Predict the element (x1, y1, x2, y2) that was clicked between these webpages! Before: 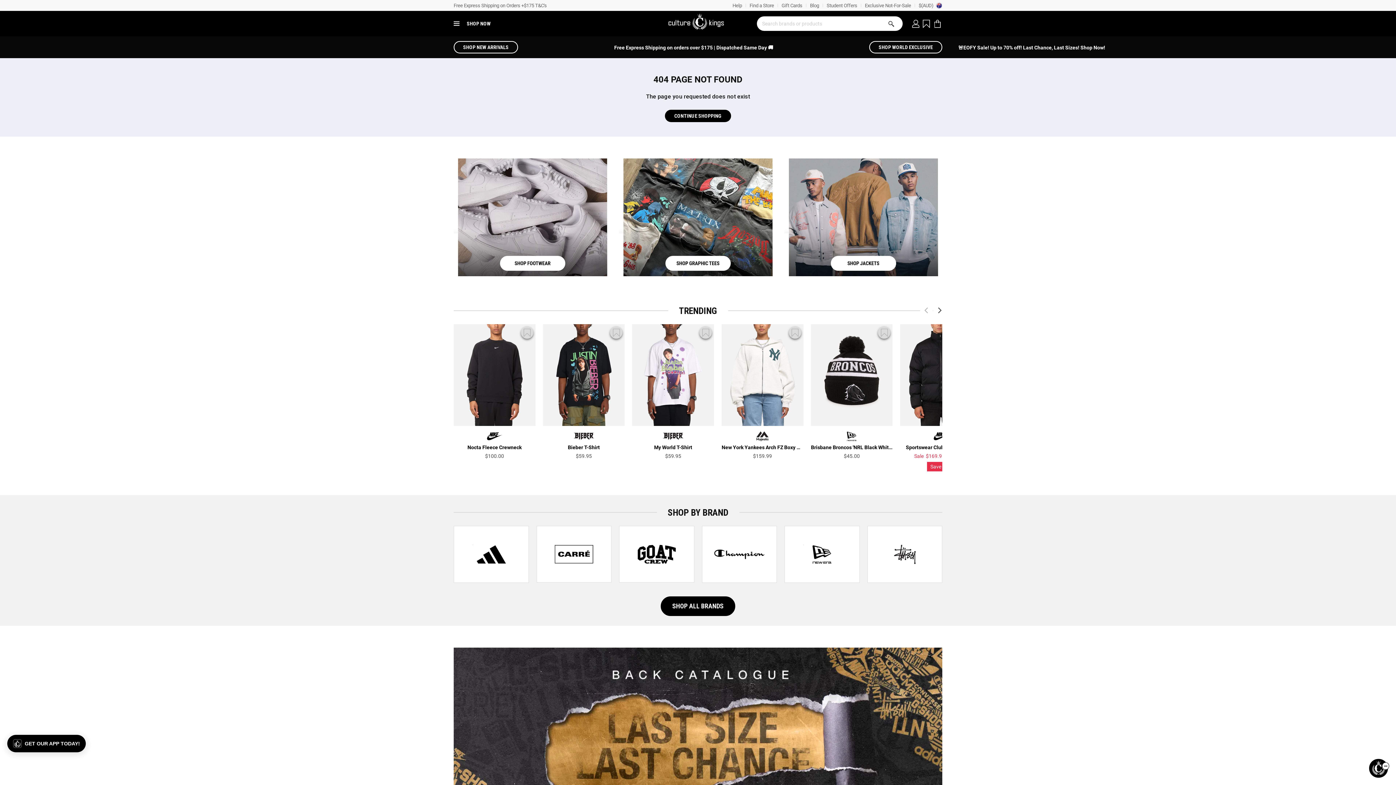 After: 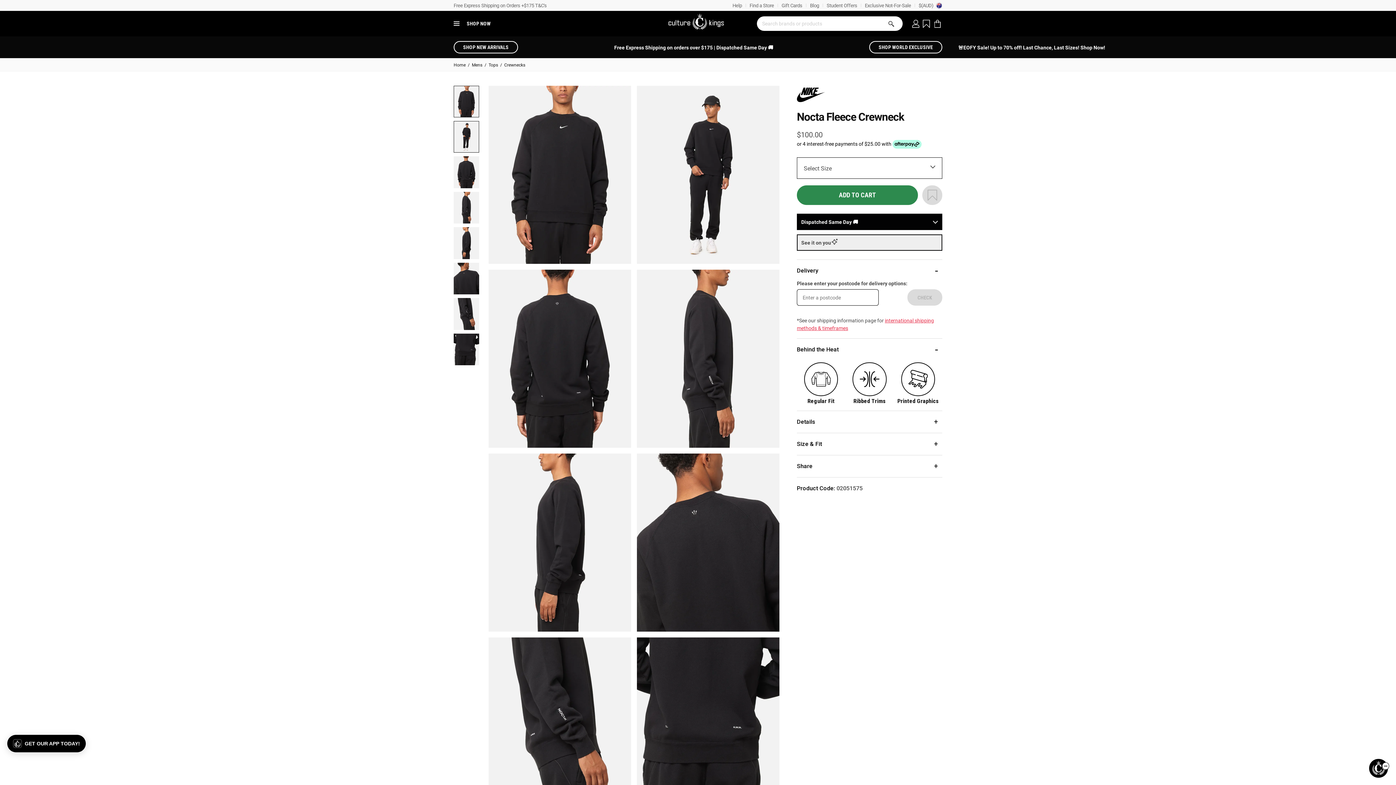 Action: bbox: (453, 324, 535, 426)